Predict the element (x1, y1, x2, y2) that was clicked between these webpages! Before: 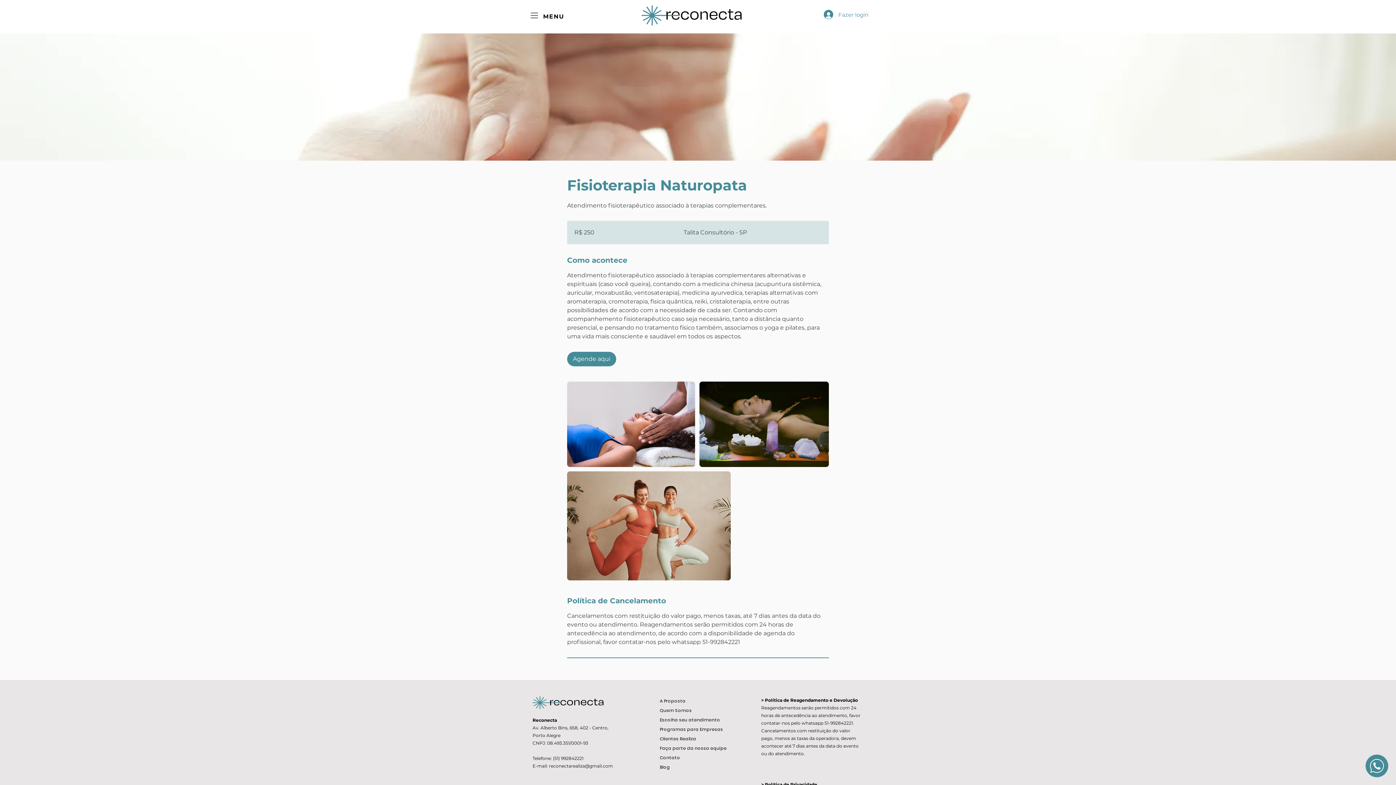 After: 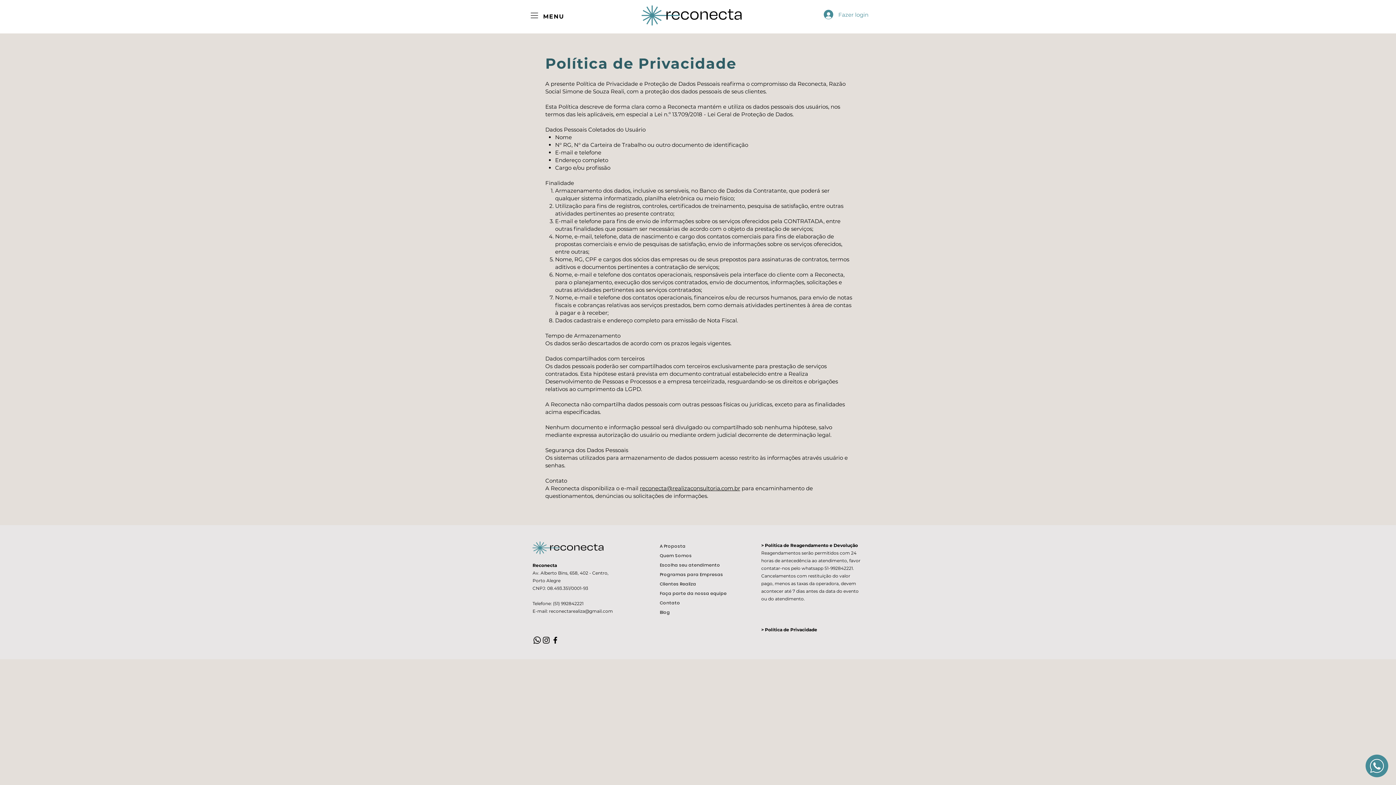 Action: bbox: (761, 782, 817, 787) label: > Política de Privacidade